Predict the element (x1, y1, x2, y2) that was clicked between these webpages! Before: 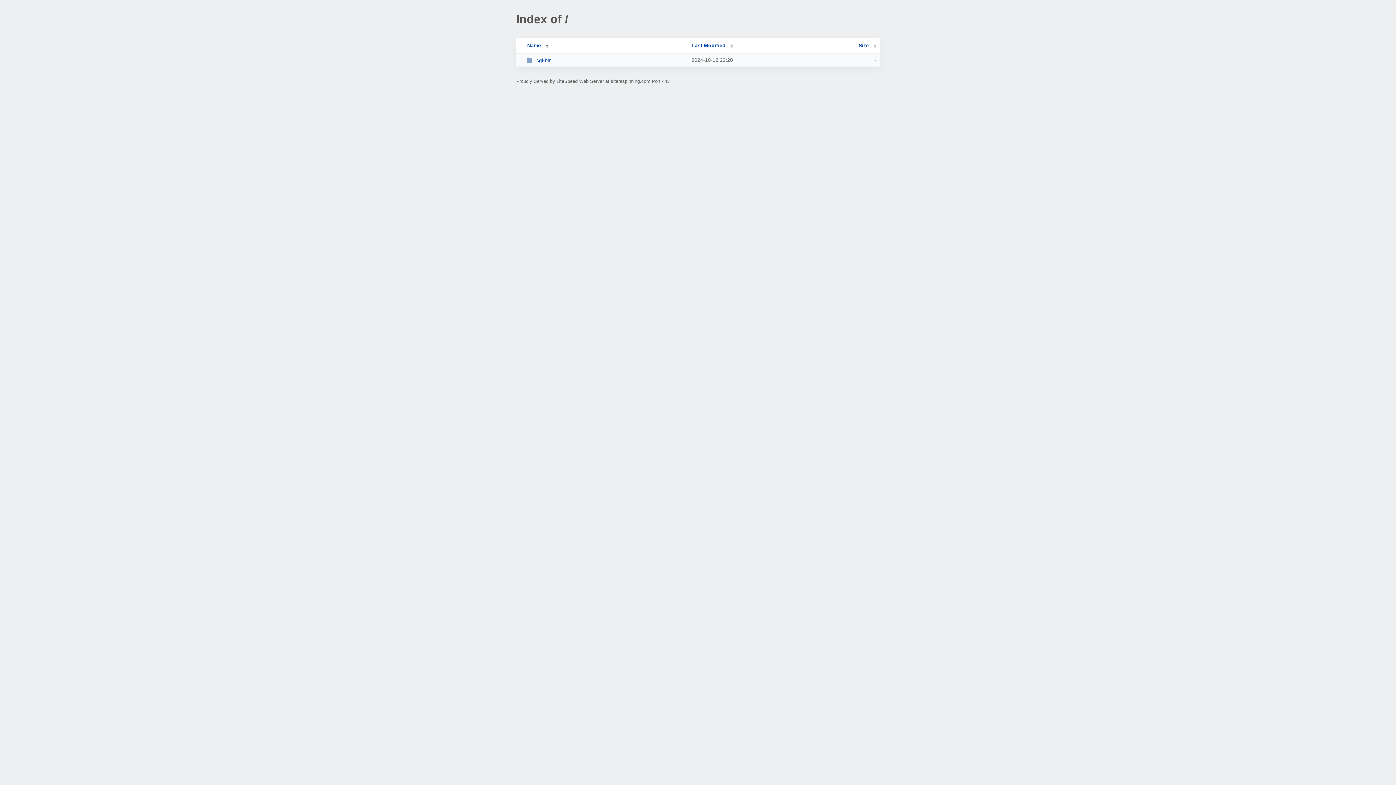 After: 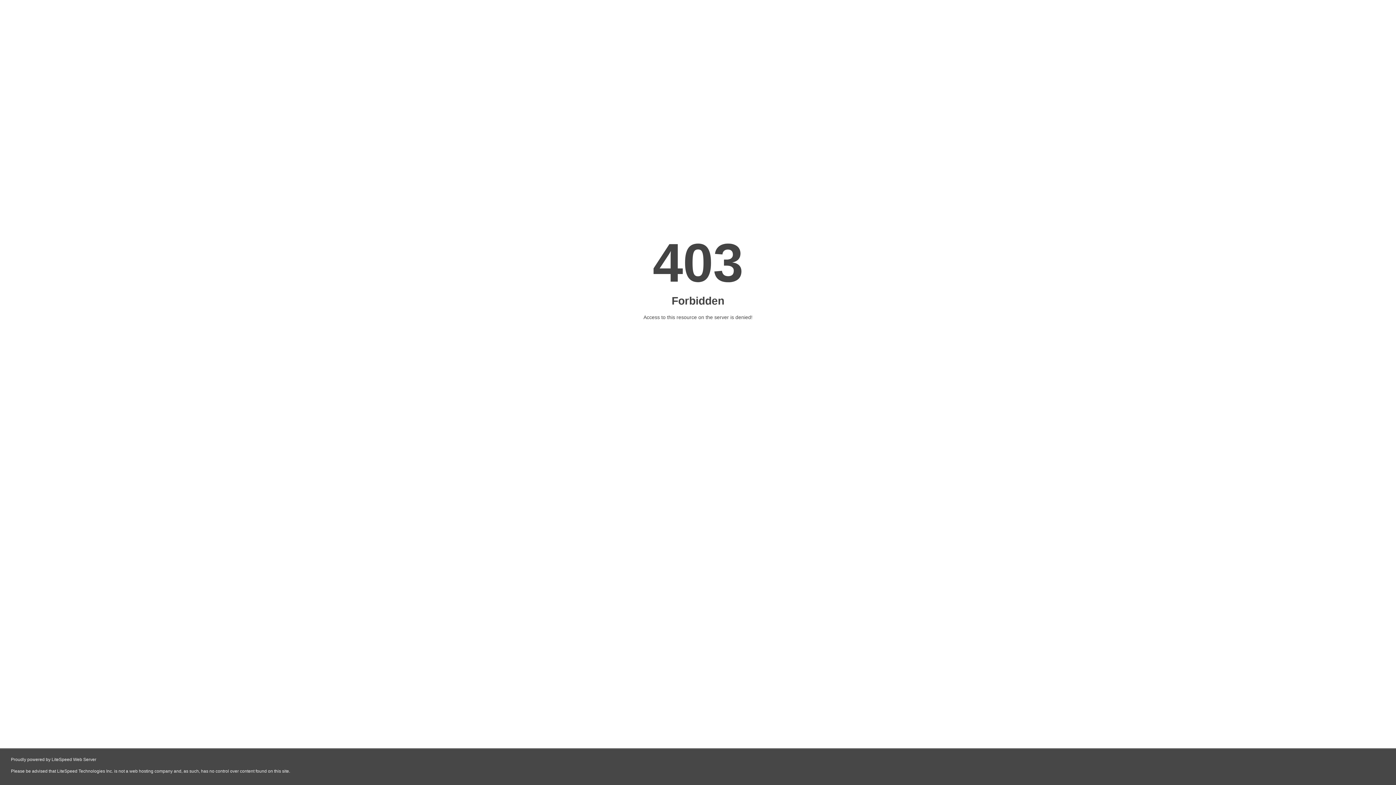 Action: bbox: (526, 57, 685, 63) label: cgi-bin